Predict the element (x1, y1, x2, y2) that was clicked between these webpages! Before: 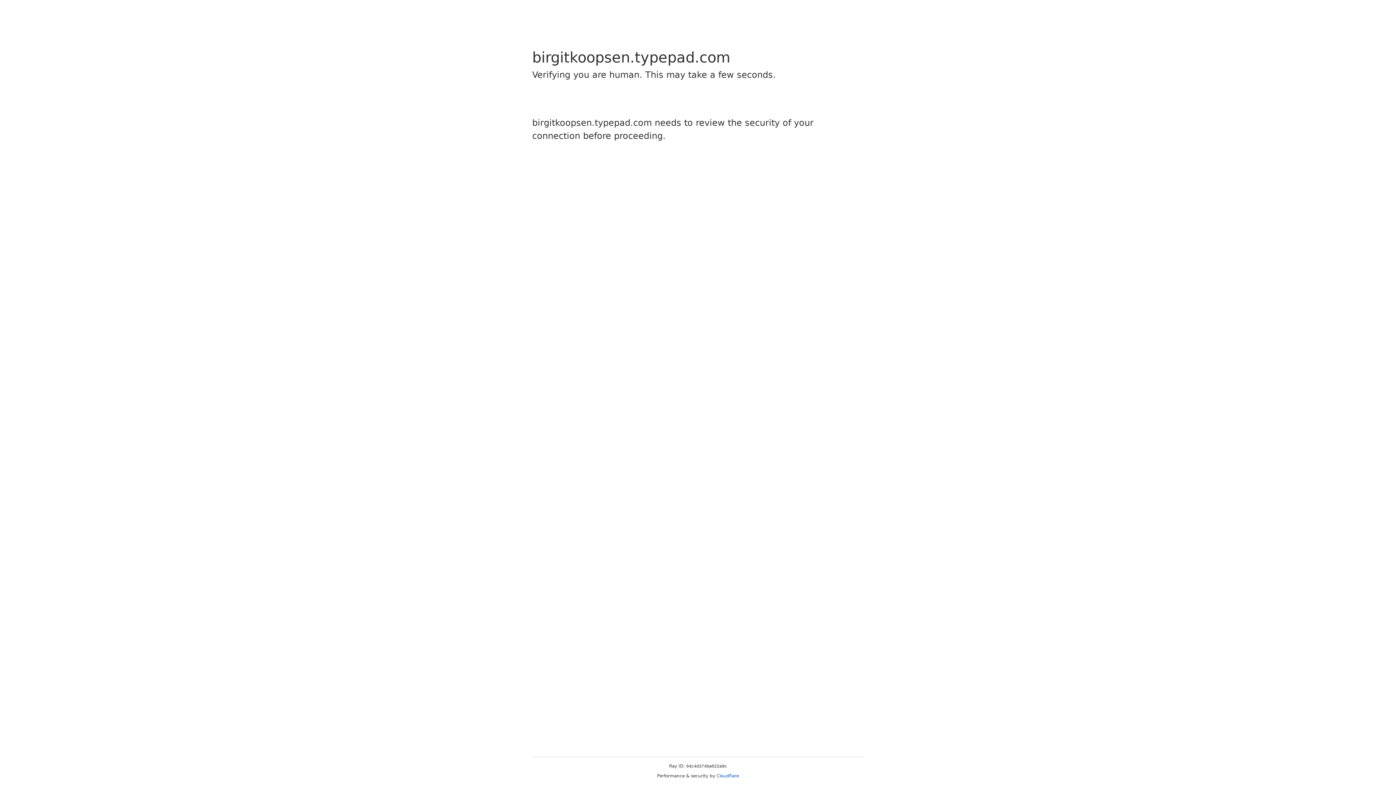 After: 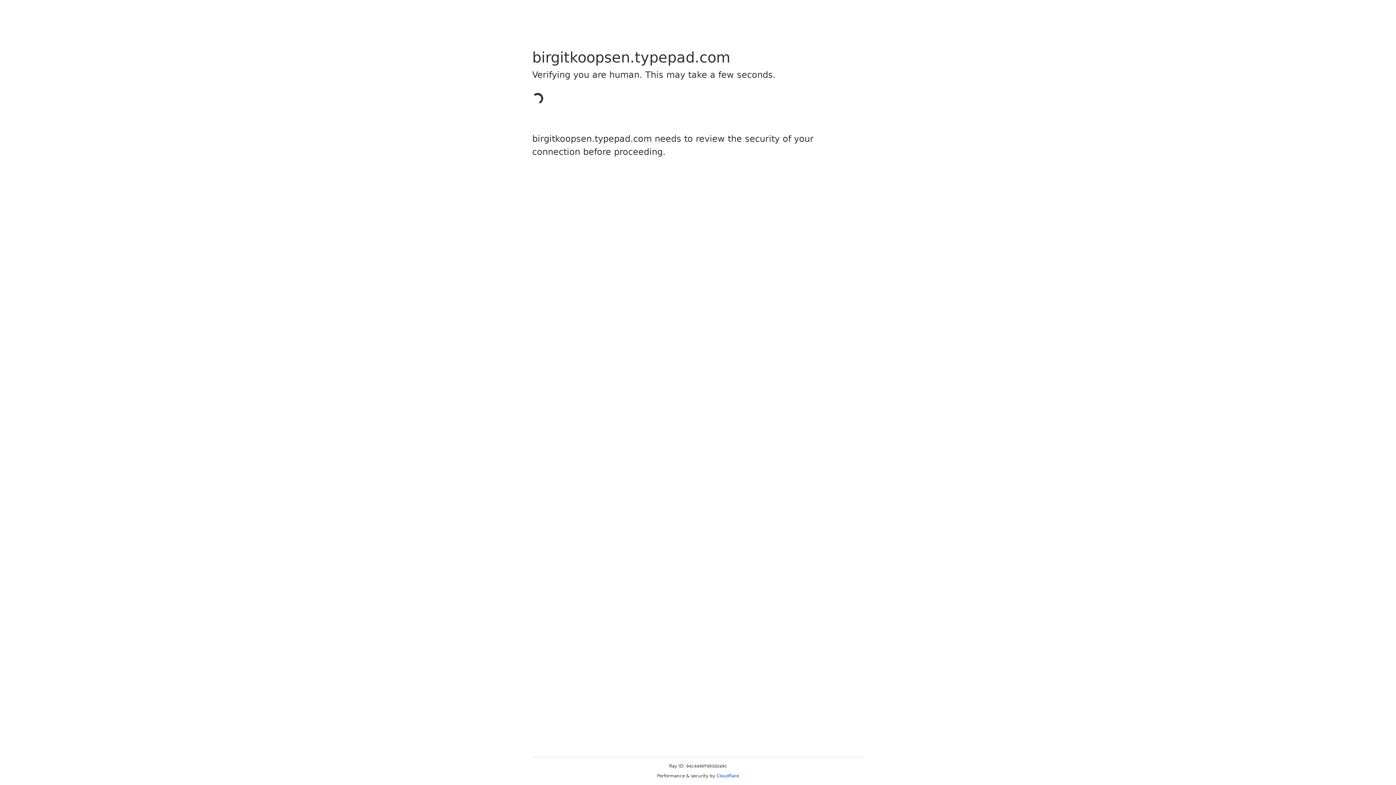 Action: label: Cloudflare bbox: (716, 773, 739, 778)